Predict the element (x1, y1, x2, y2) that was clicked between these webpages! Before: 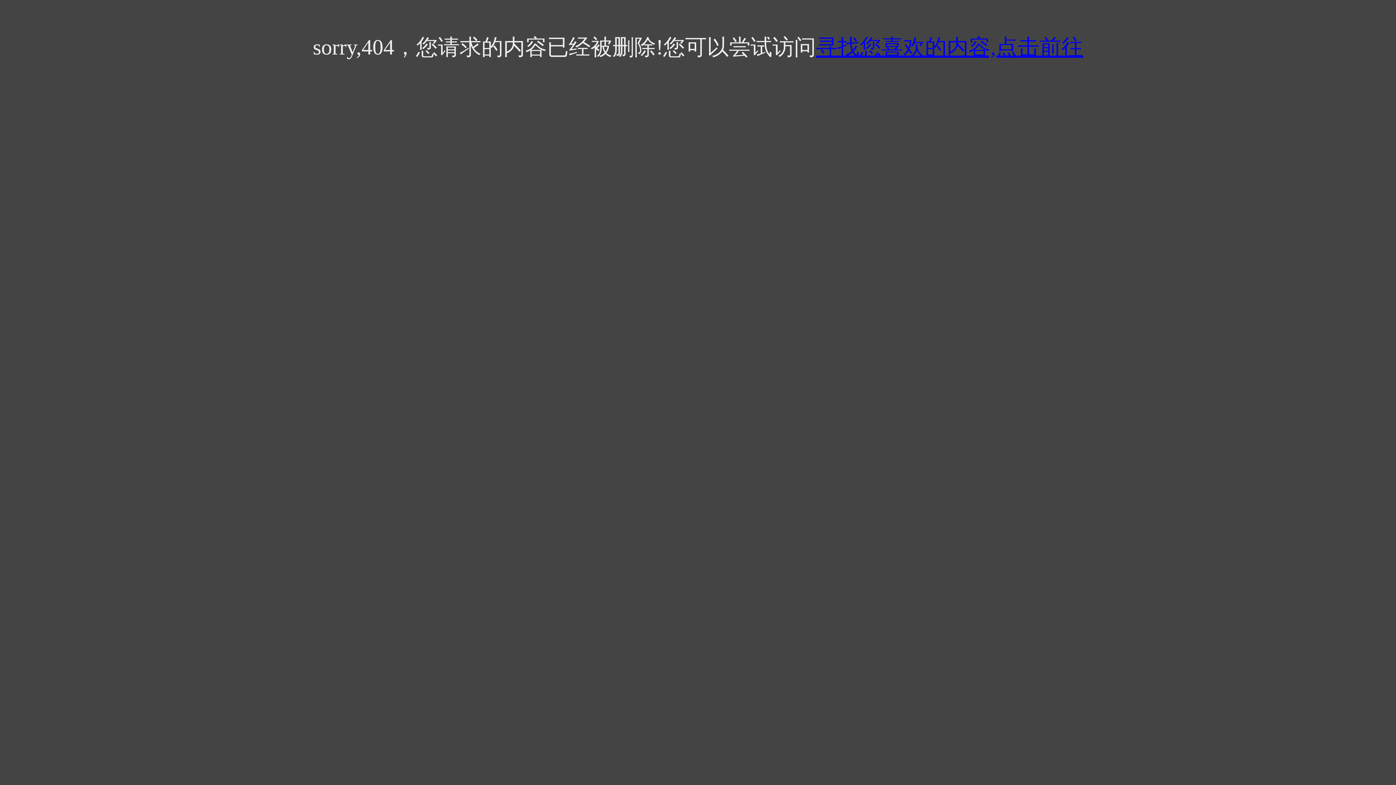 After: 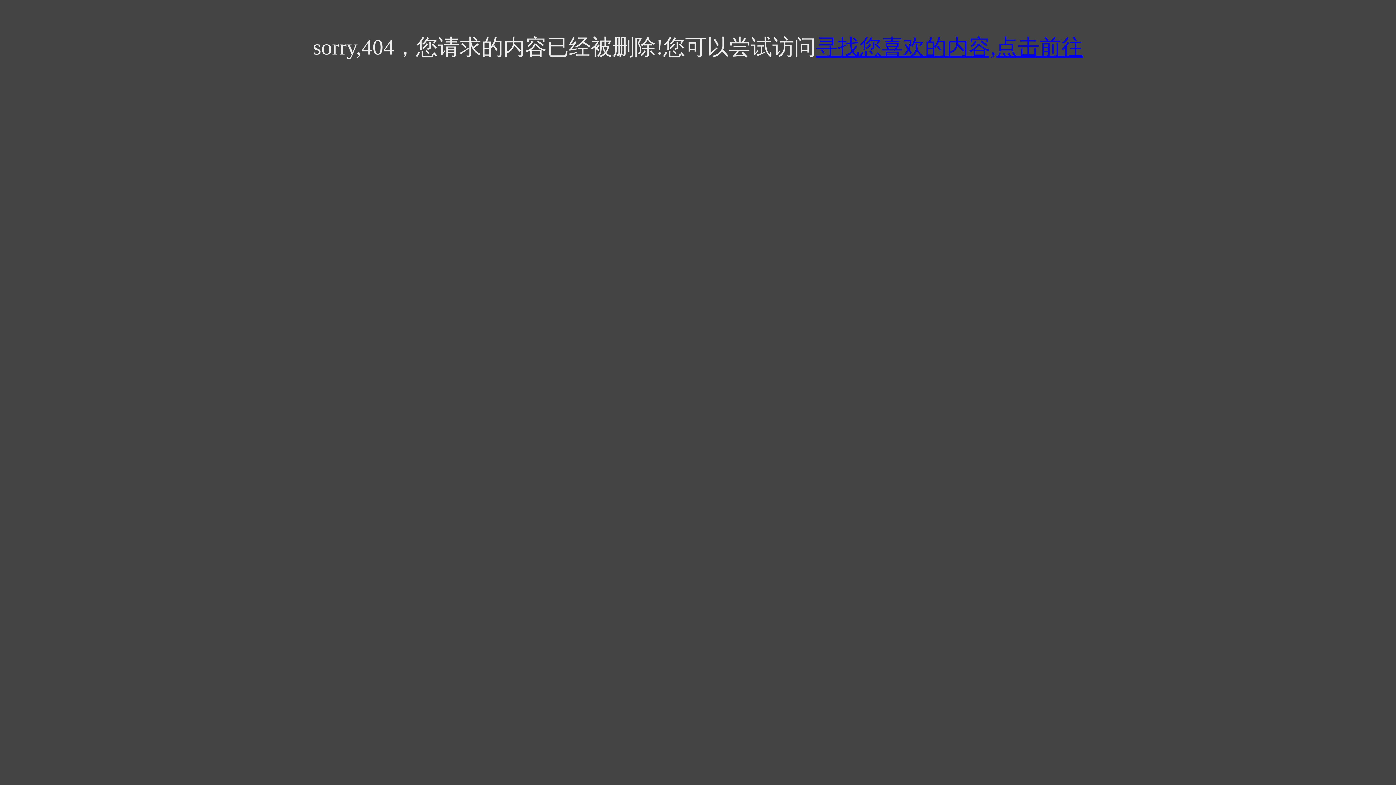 Action: bbox: (816, 35, 1083, 59) label: 寻找您喜欢的内容,点击前往